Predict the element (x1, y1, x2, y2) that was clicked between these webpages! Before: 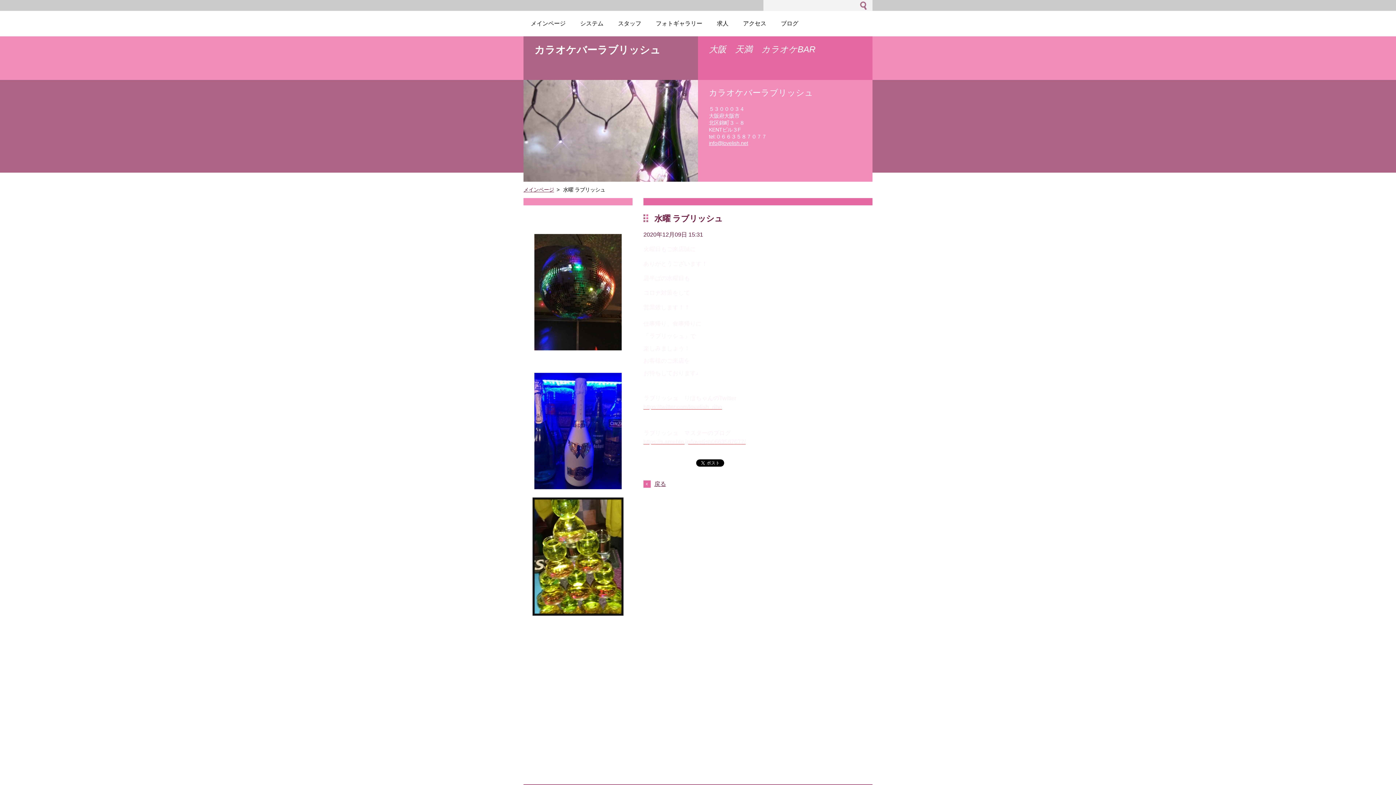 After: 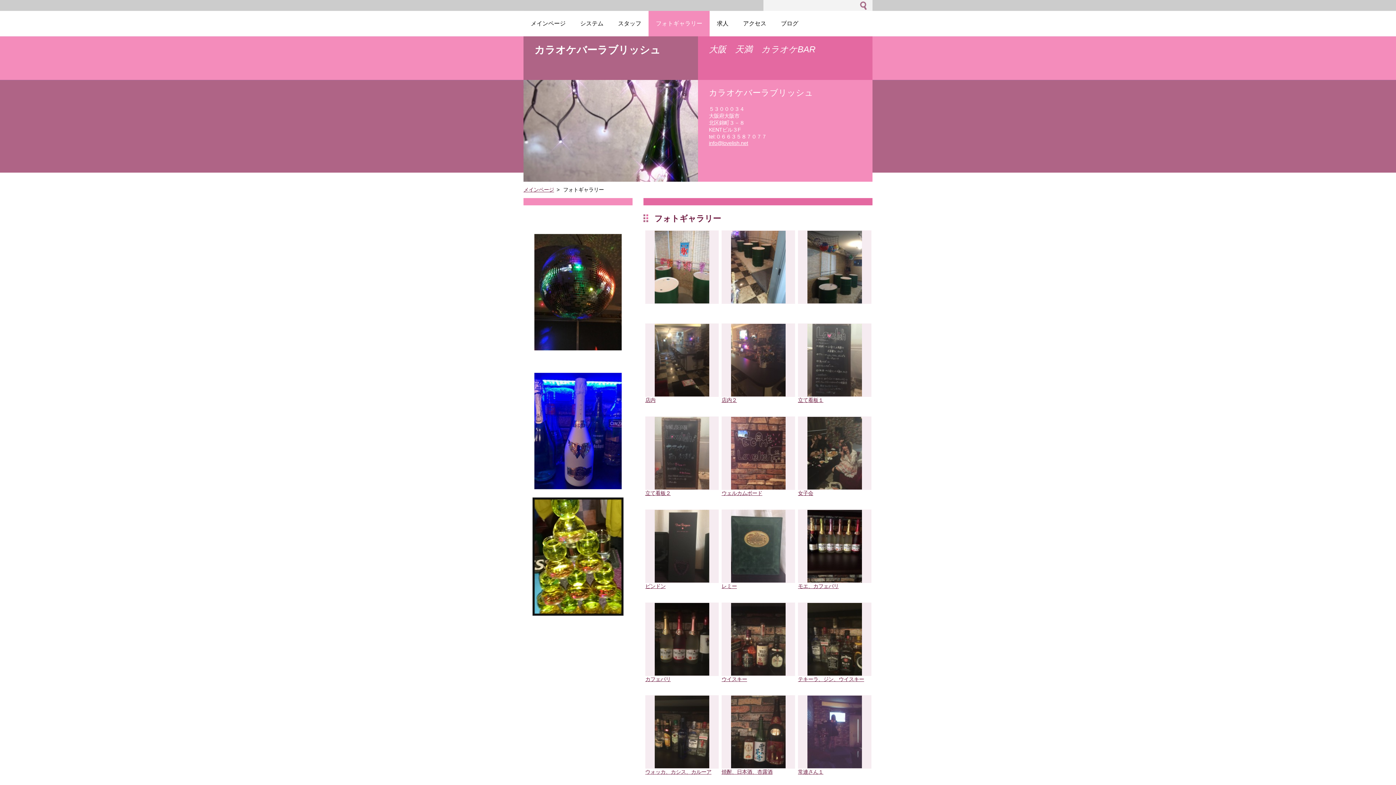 Action: label: フォトギャラリー bbox: (648, 10, 709, 36)